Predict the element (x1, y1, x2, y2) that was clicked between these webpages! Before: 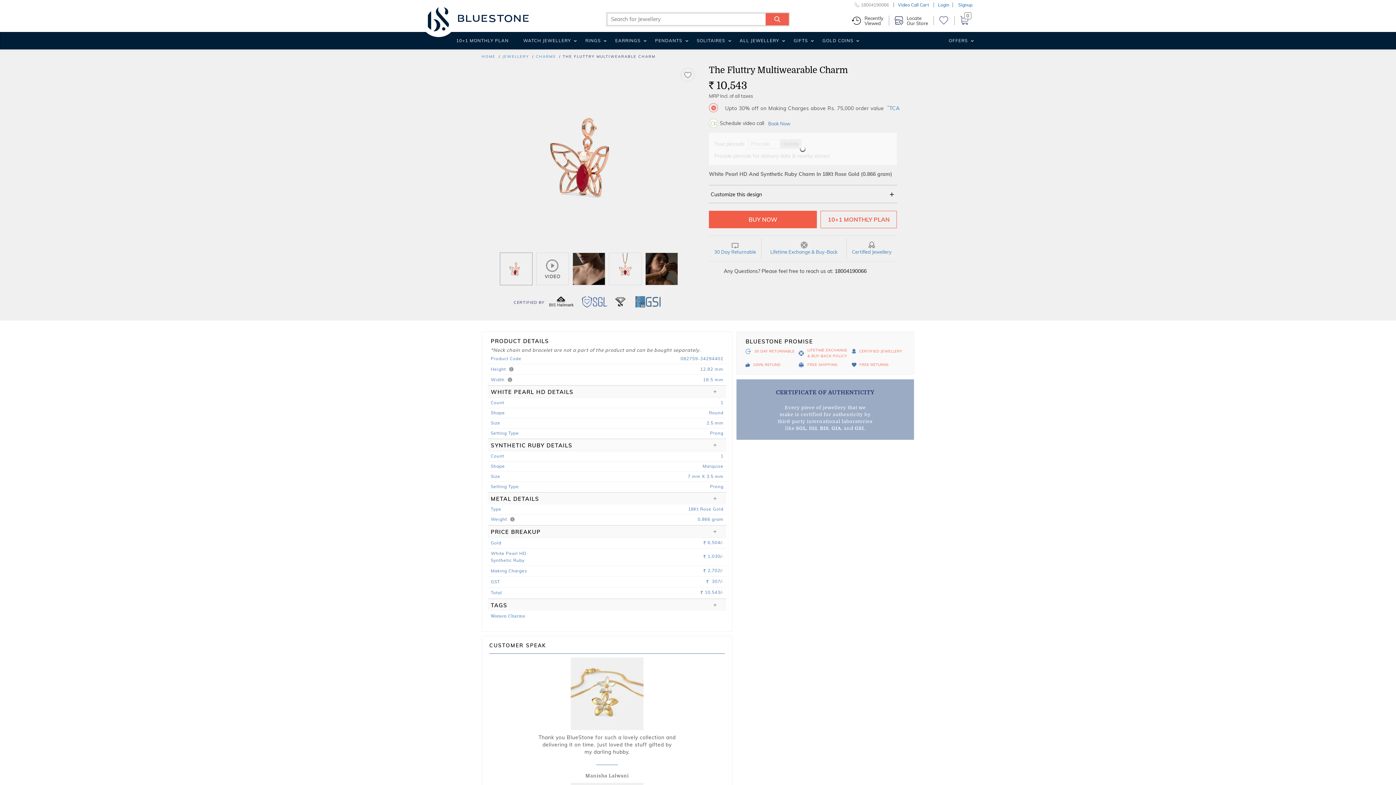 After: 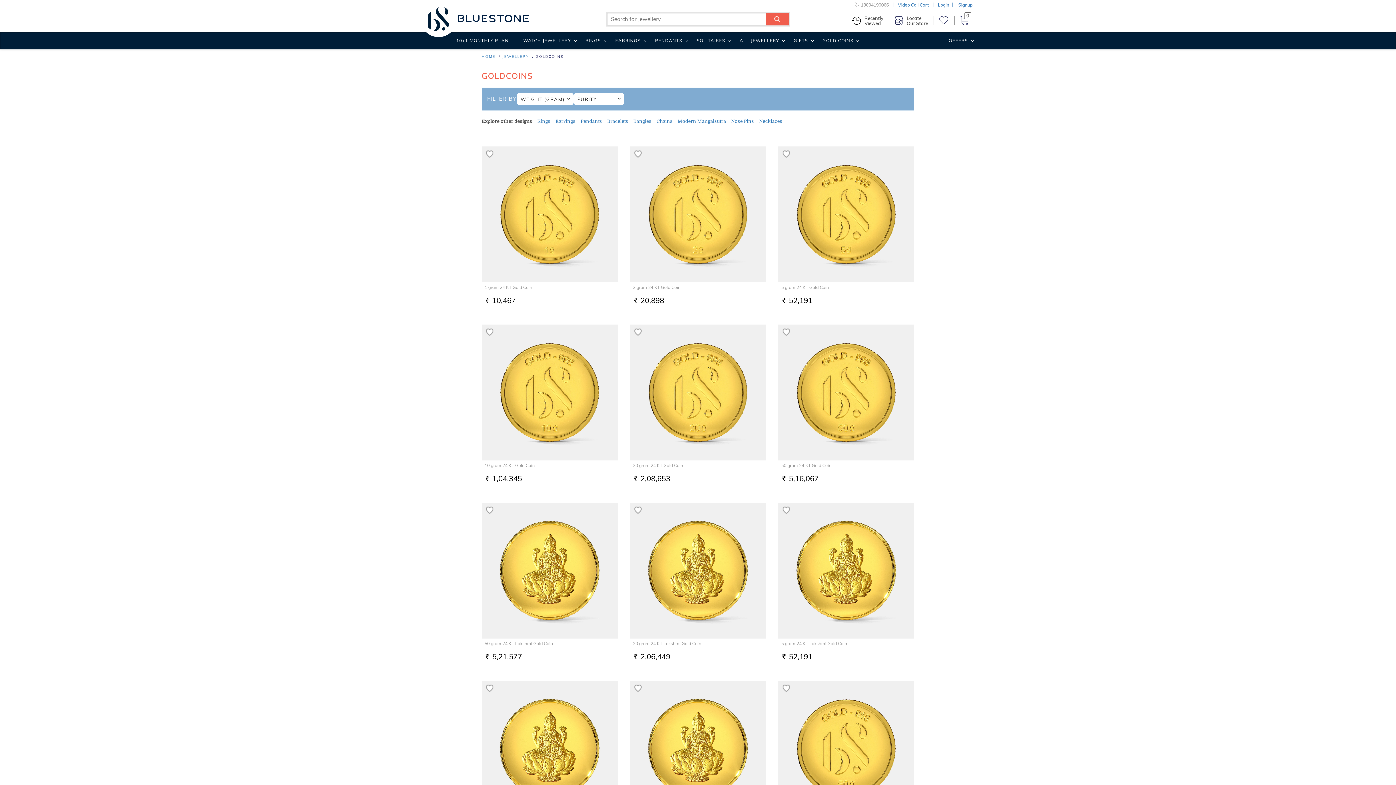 Action: label: GOLD COINS bbox: (815, 37, 860, 49)